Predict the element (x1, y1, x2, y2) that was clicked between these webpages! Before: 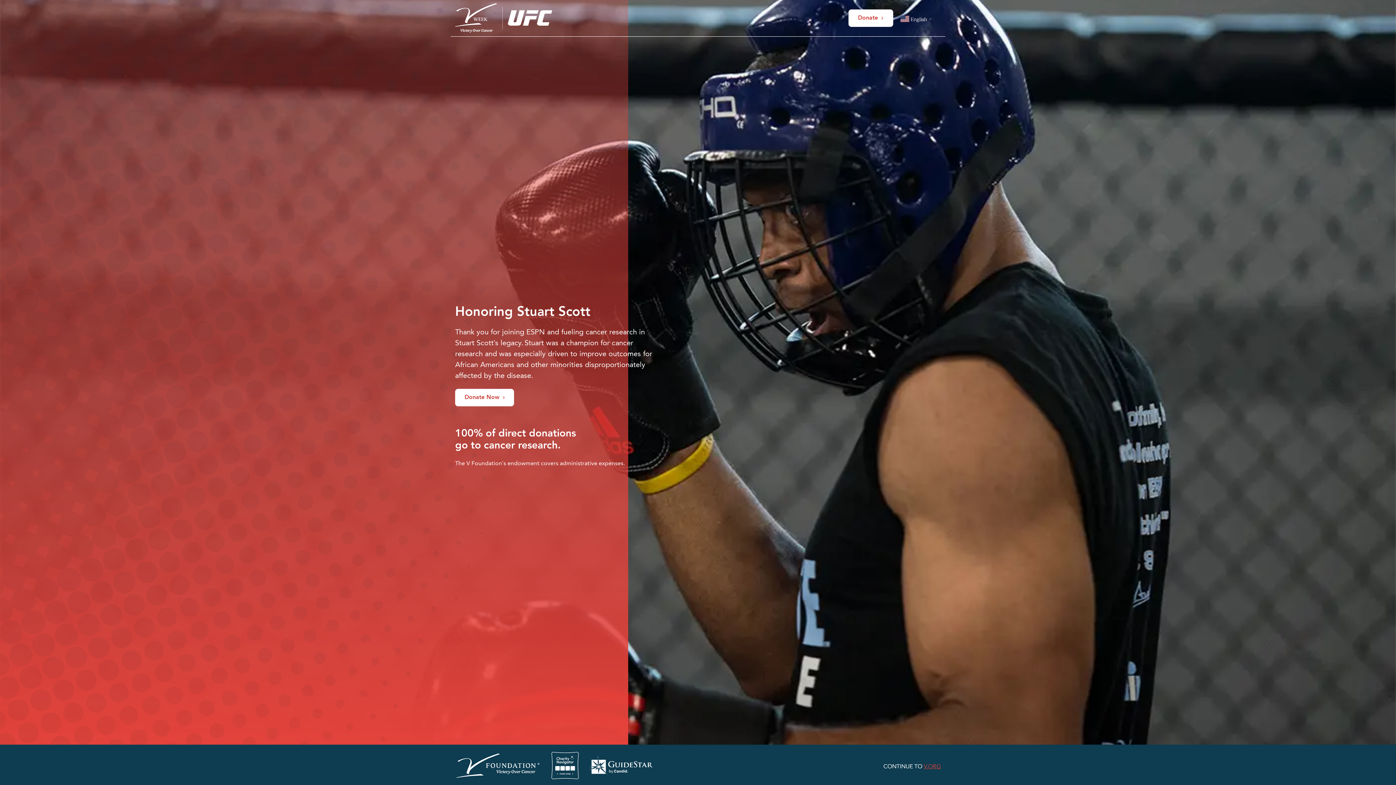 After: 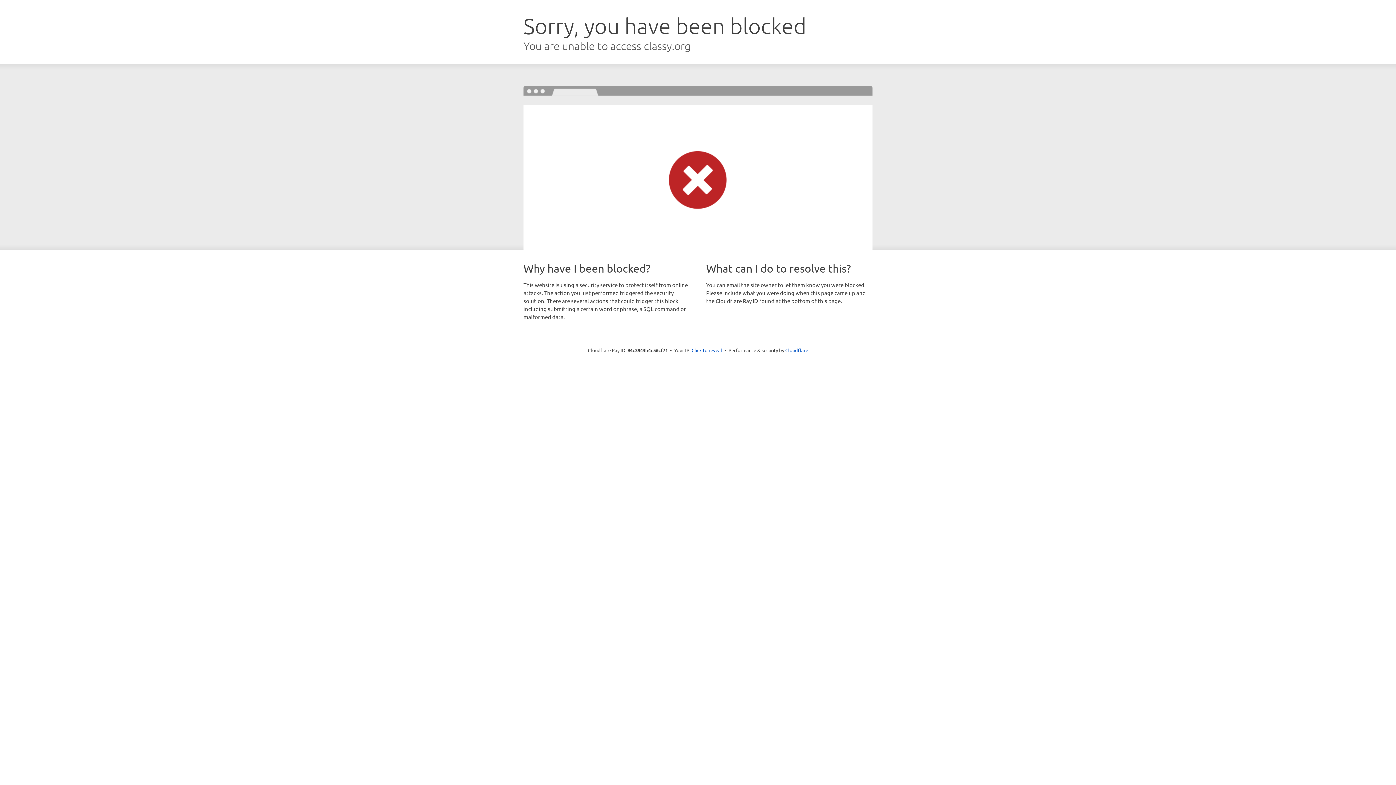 Action: bbox: (848, 9, 893, 26) label: Donate